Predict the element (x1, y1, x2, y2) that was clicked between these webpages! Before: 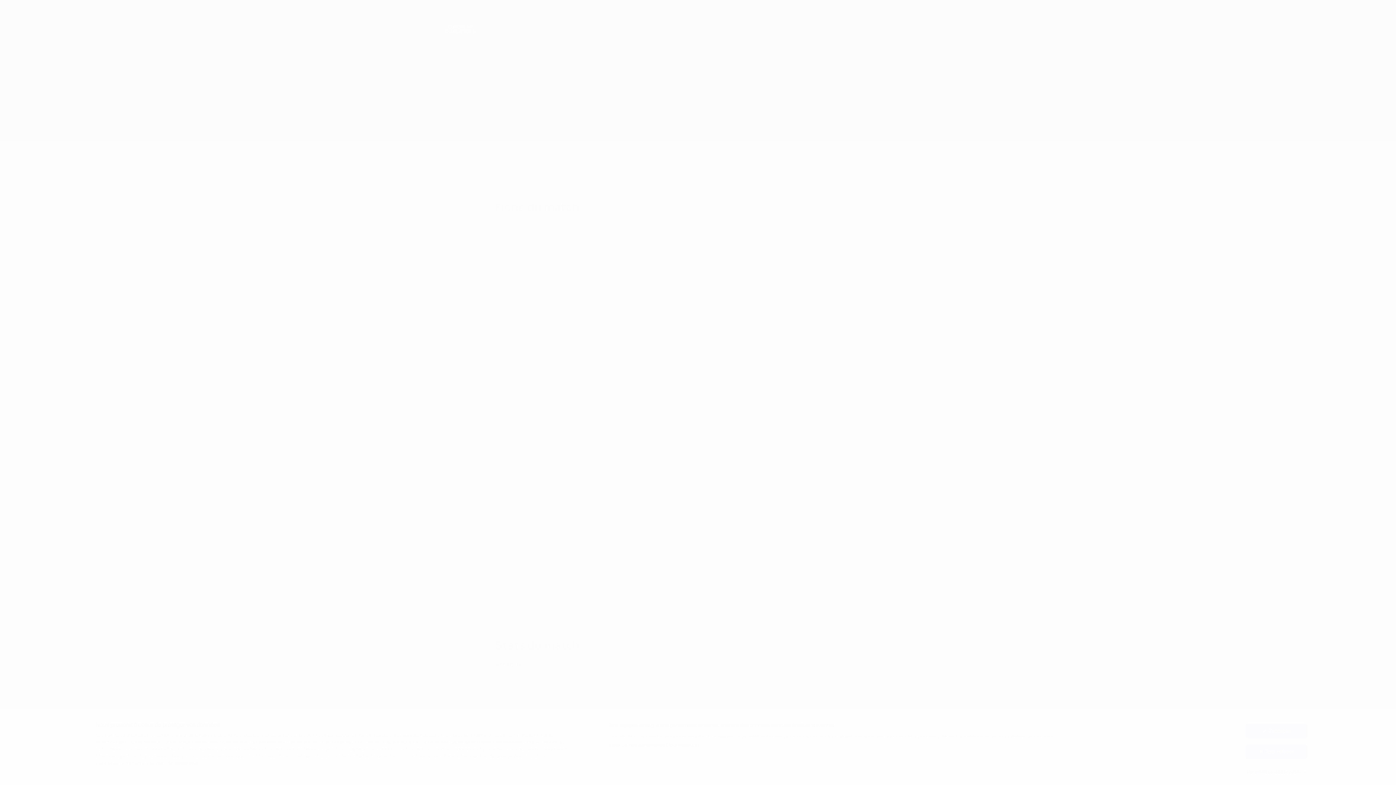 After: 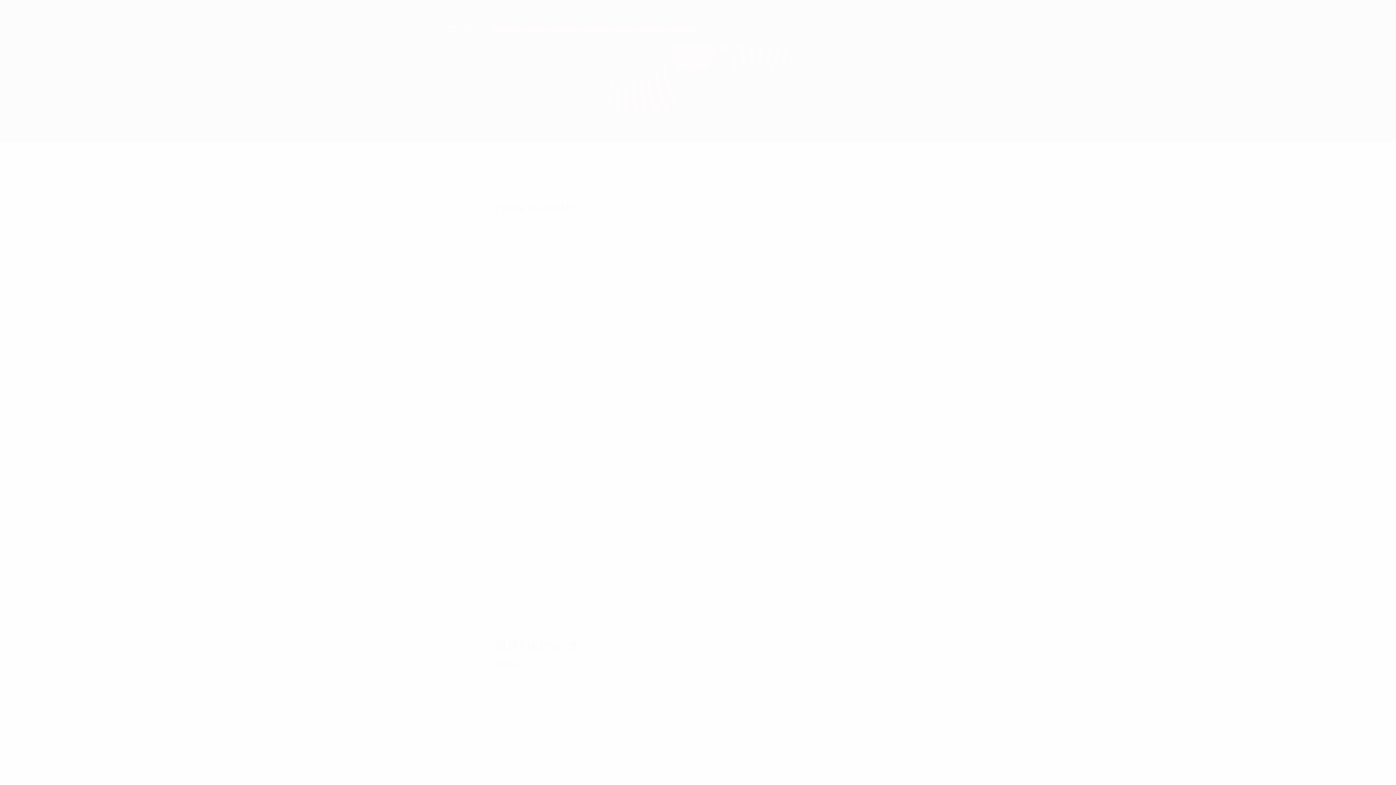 Action: label: Tout refuser bbox: (1245, 744, 1307, 759)